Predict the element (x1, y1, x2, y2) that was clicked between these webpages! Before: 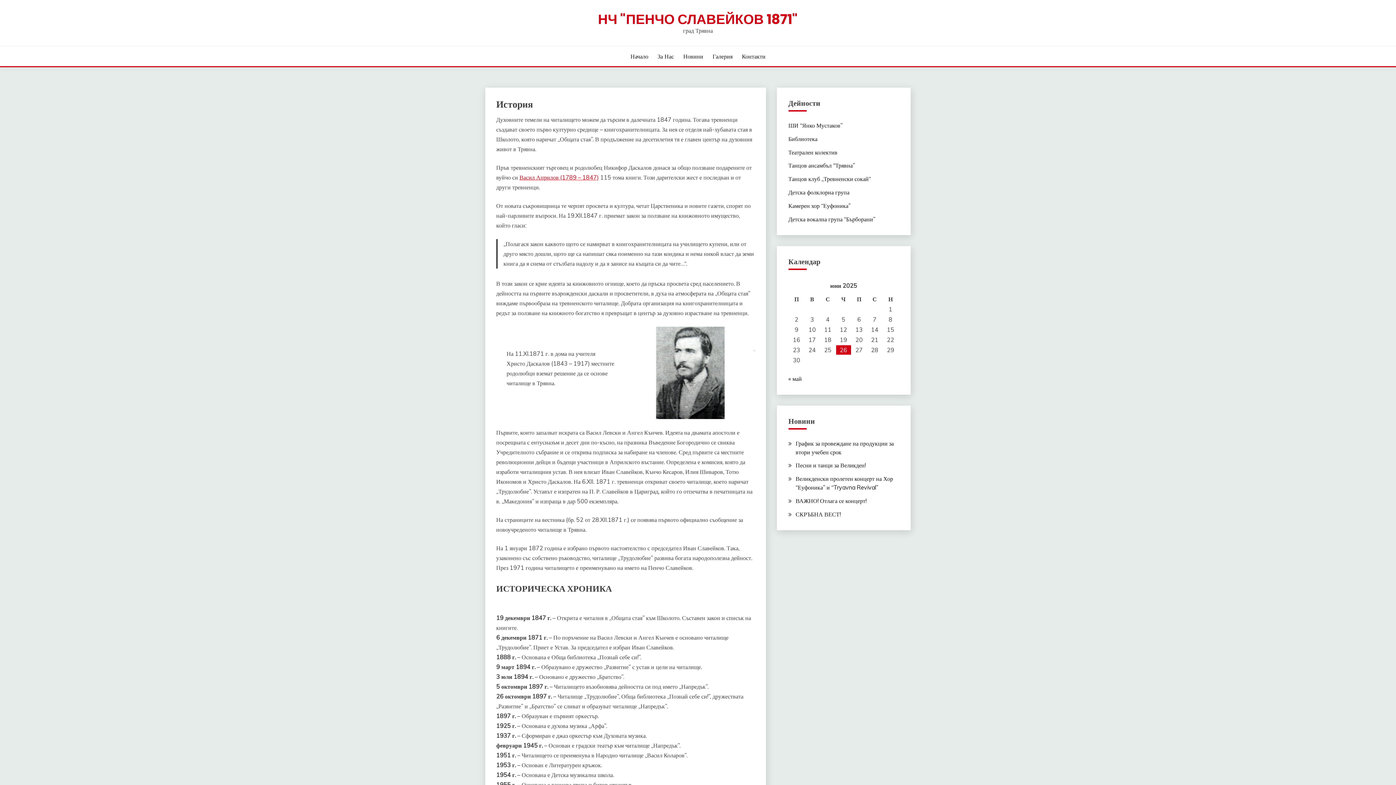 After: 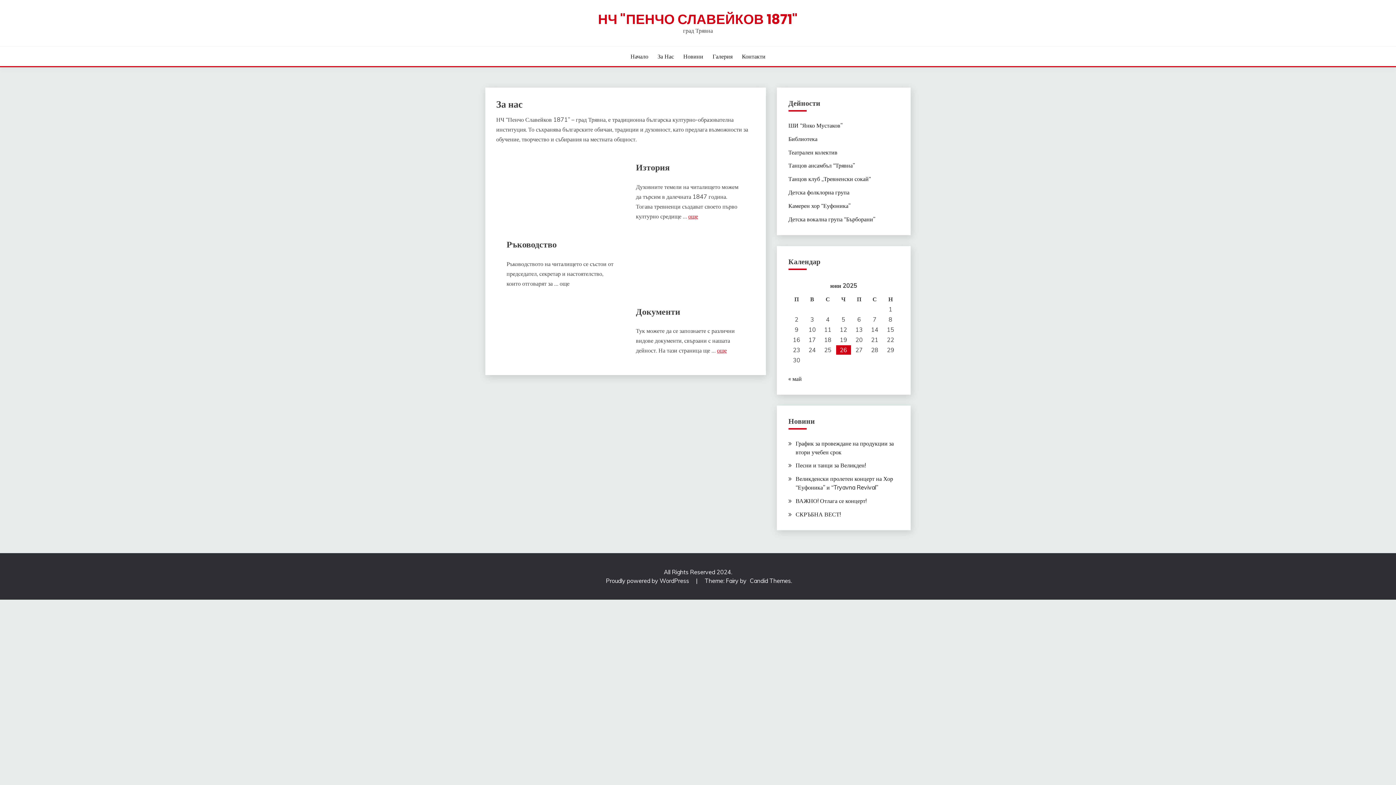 Action: bbox: (657, 52, 674, 60) label: За Нас